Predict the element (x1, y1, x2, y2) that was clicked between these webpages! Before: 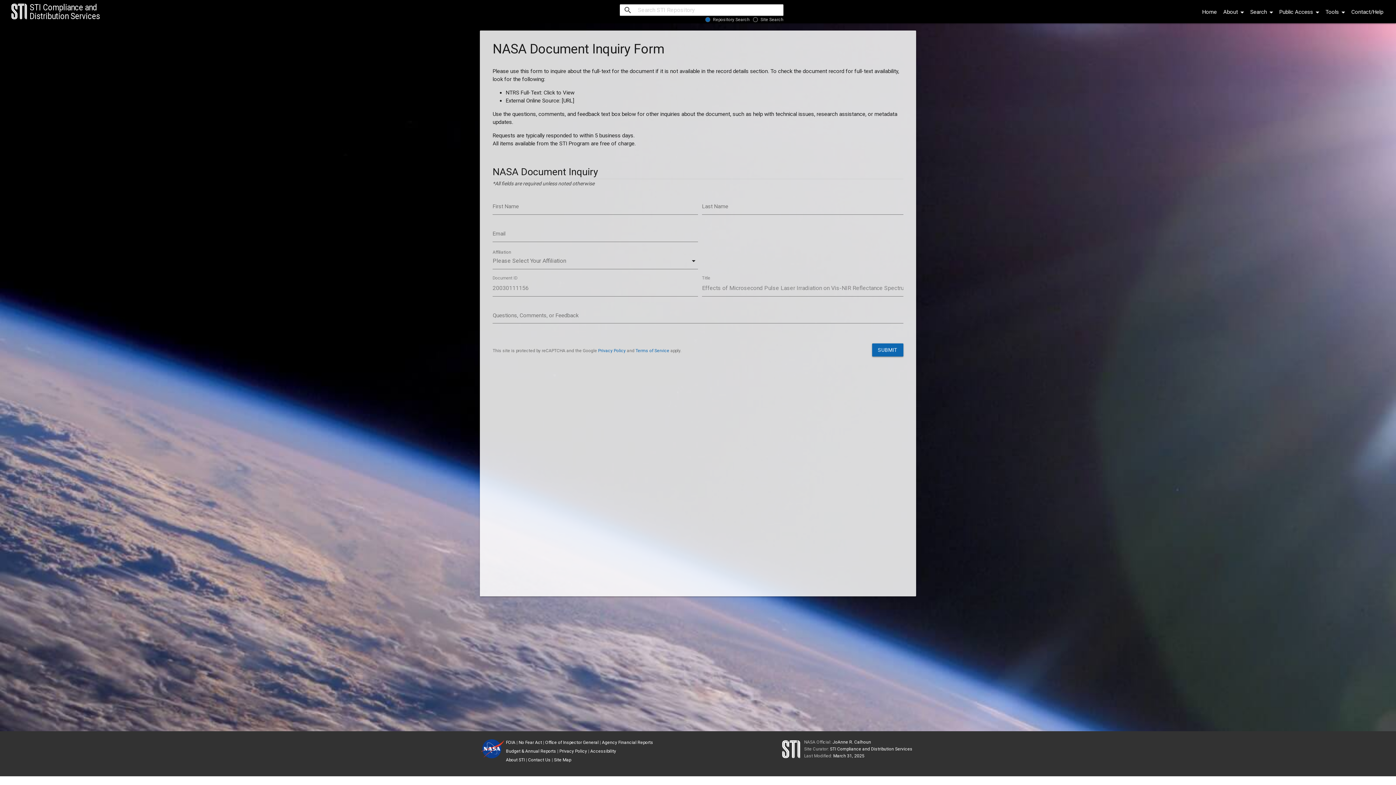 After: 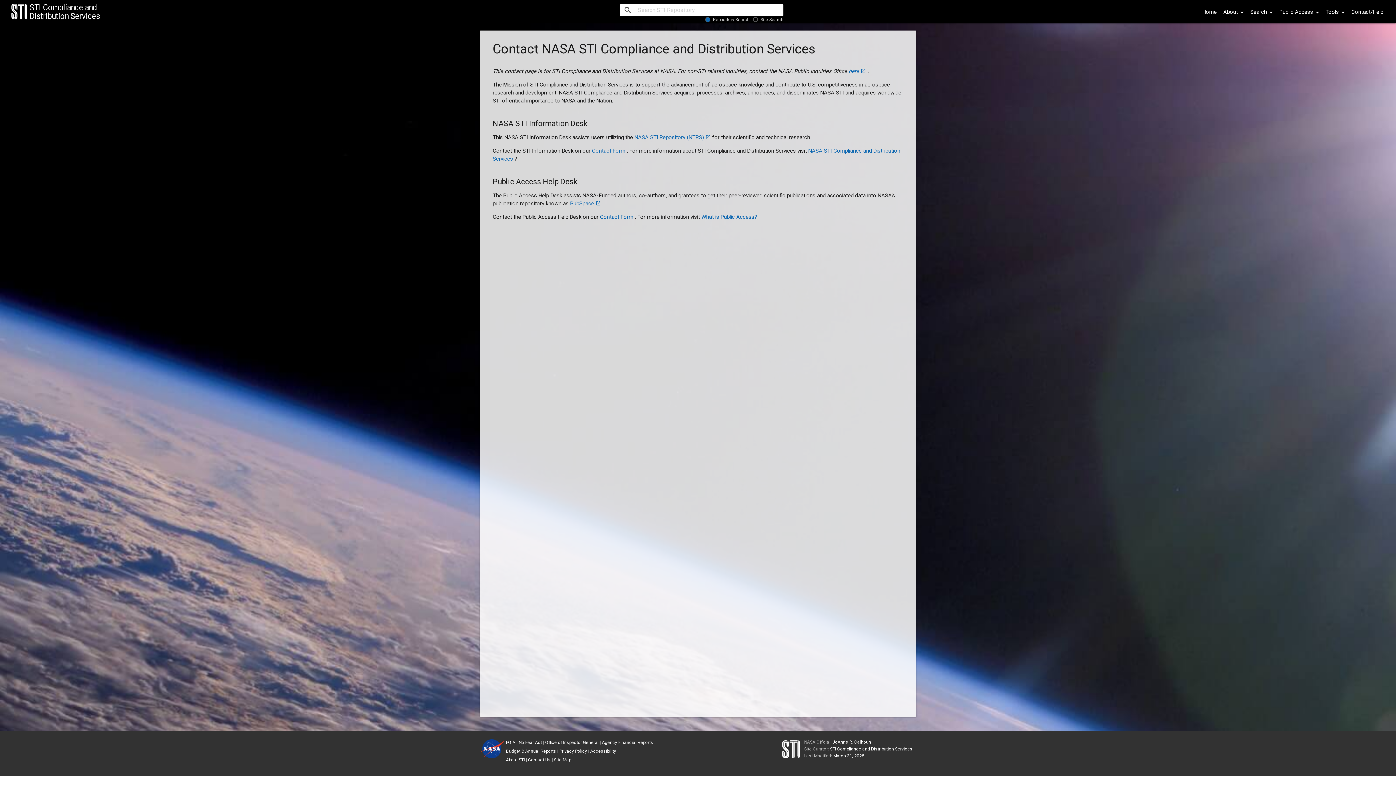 Action: bbox: (1349, 0, 1385, 23) label: Contact/Help